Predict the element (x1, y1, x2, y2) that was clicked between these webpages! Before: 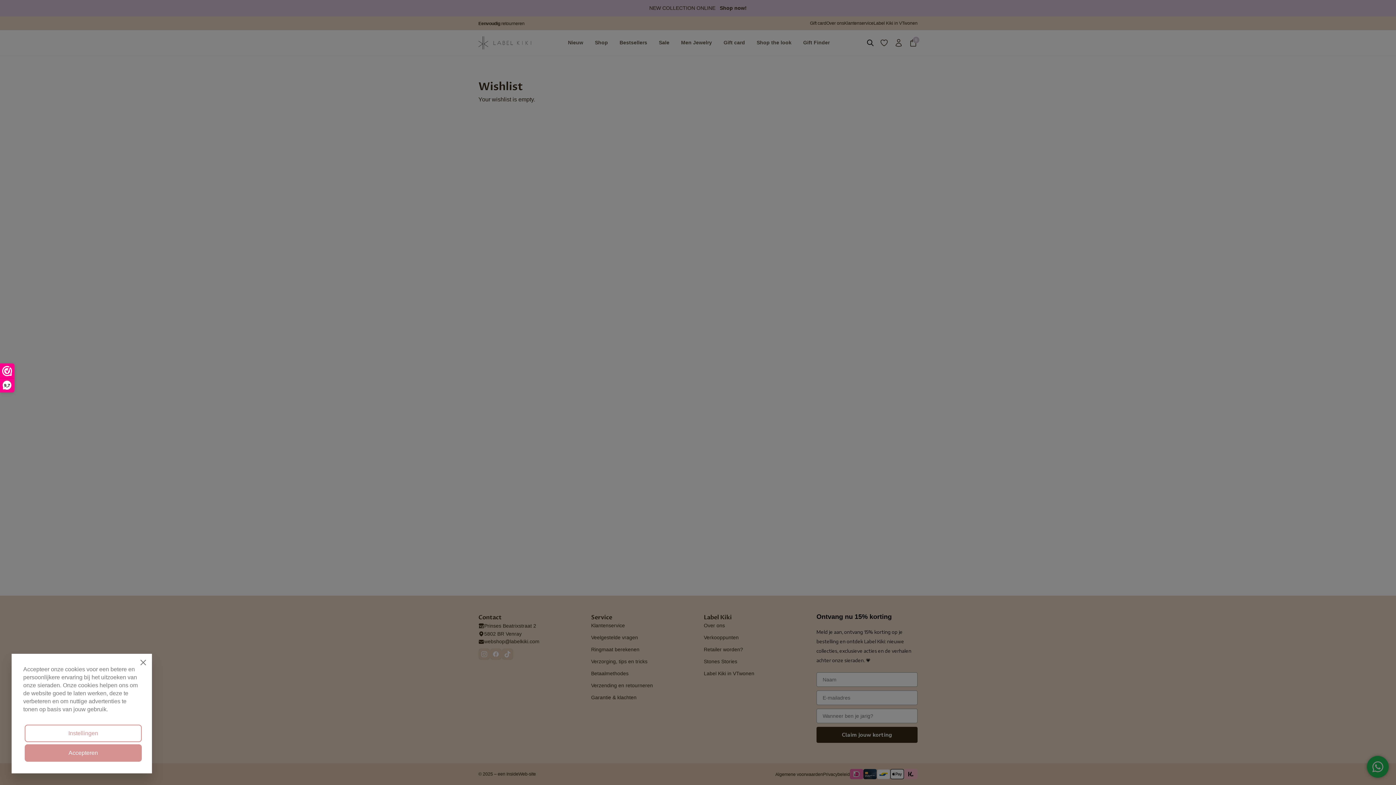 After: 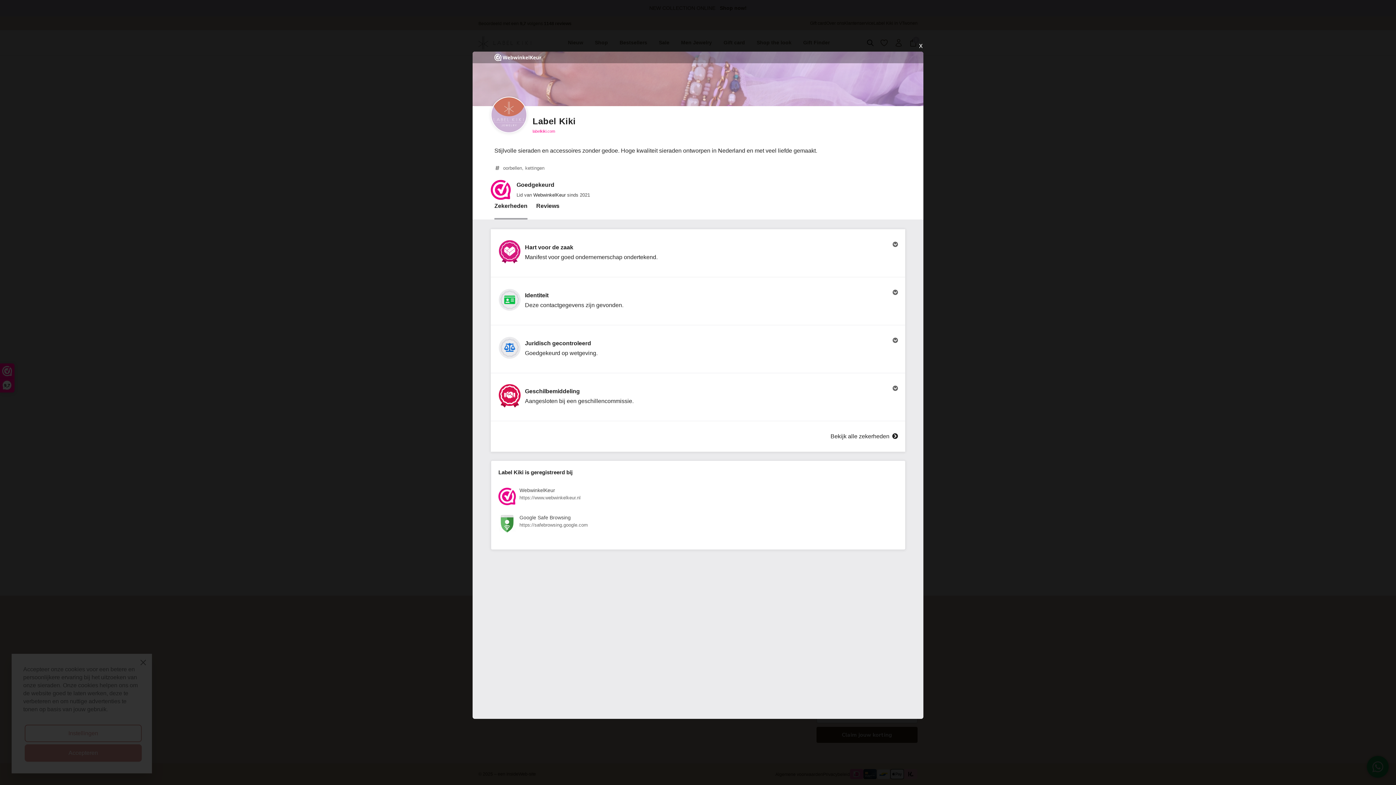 Action: label: 9,7 bbox: (0, 364, 14, 392)